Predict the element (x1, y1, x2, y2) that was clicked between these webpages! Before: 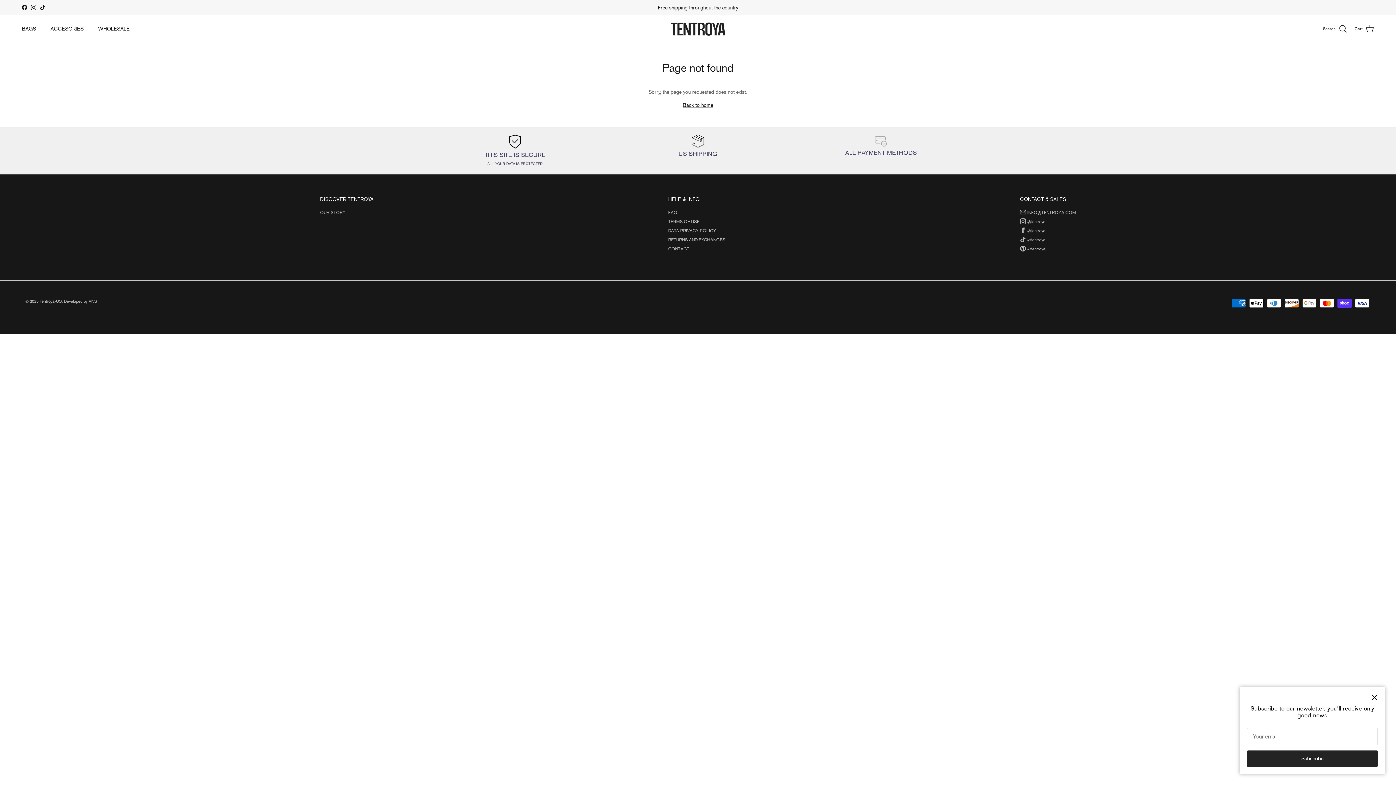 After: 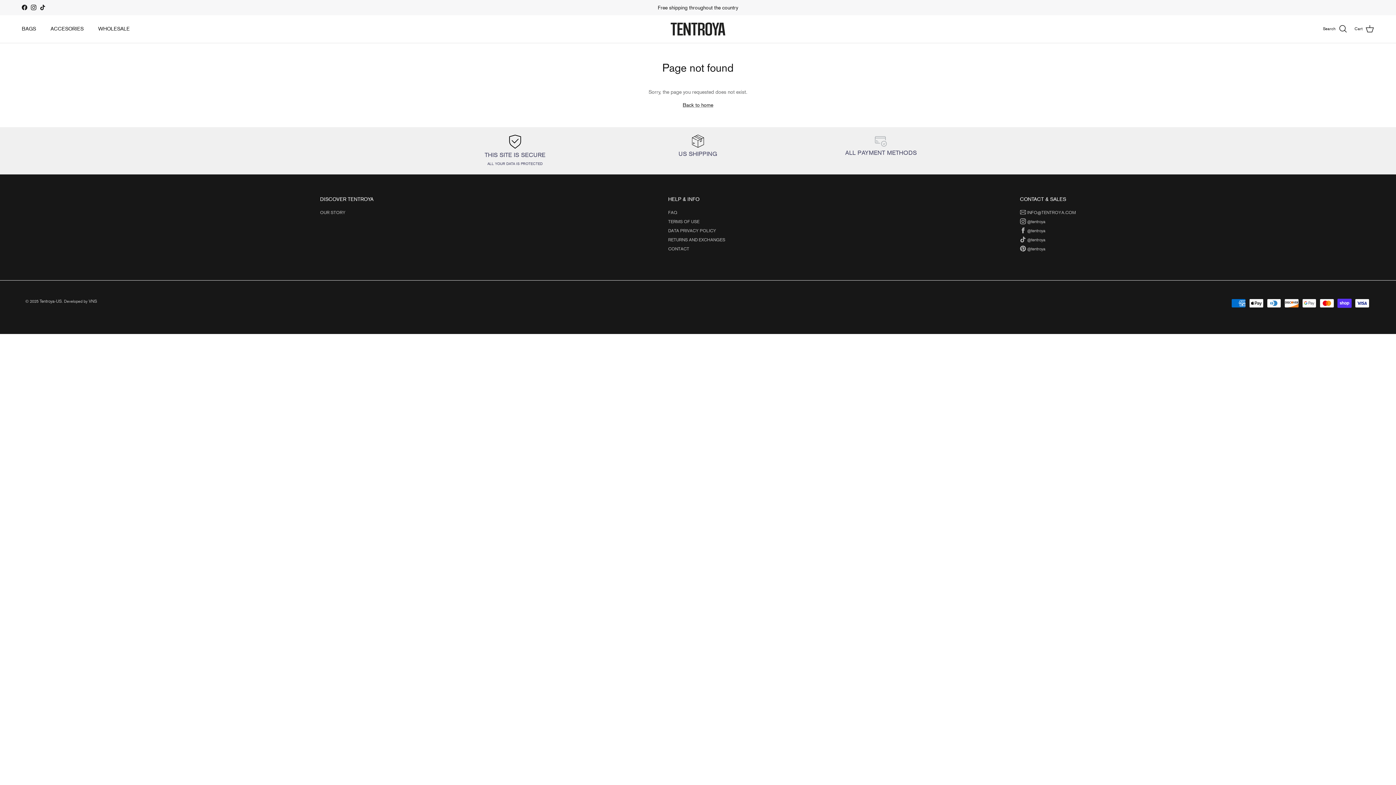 Action: bbox: (1366, 689, 1382, 705) label: Close